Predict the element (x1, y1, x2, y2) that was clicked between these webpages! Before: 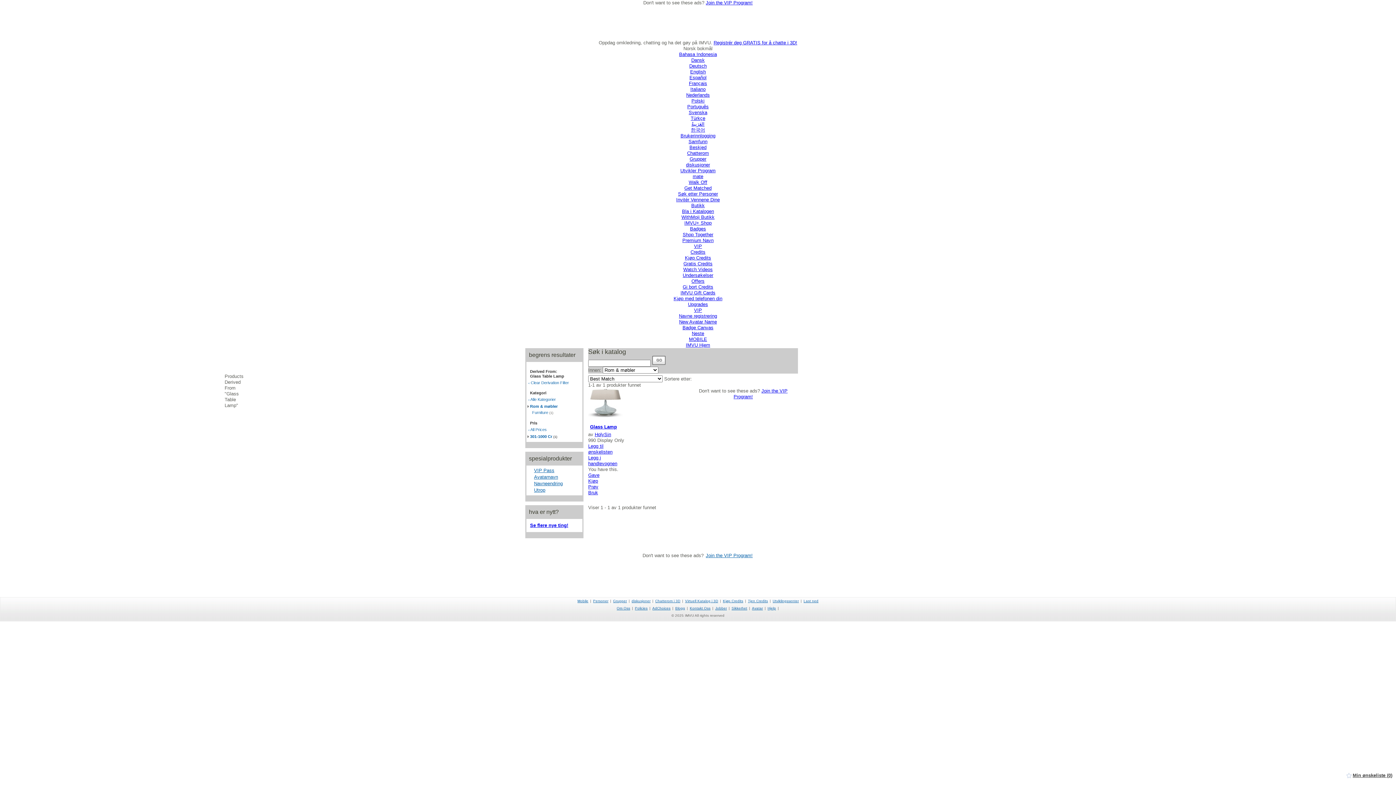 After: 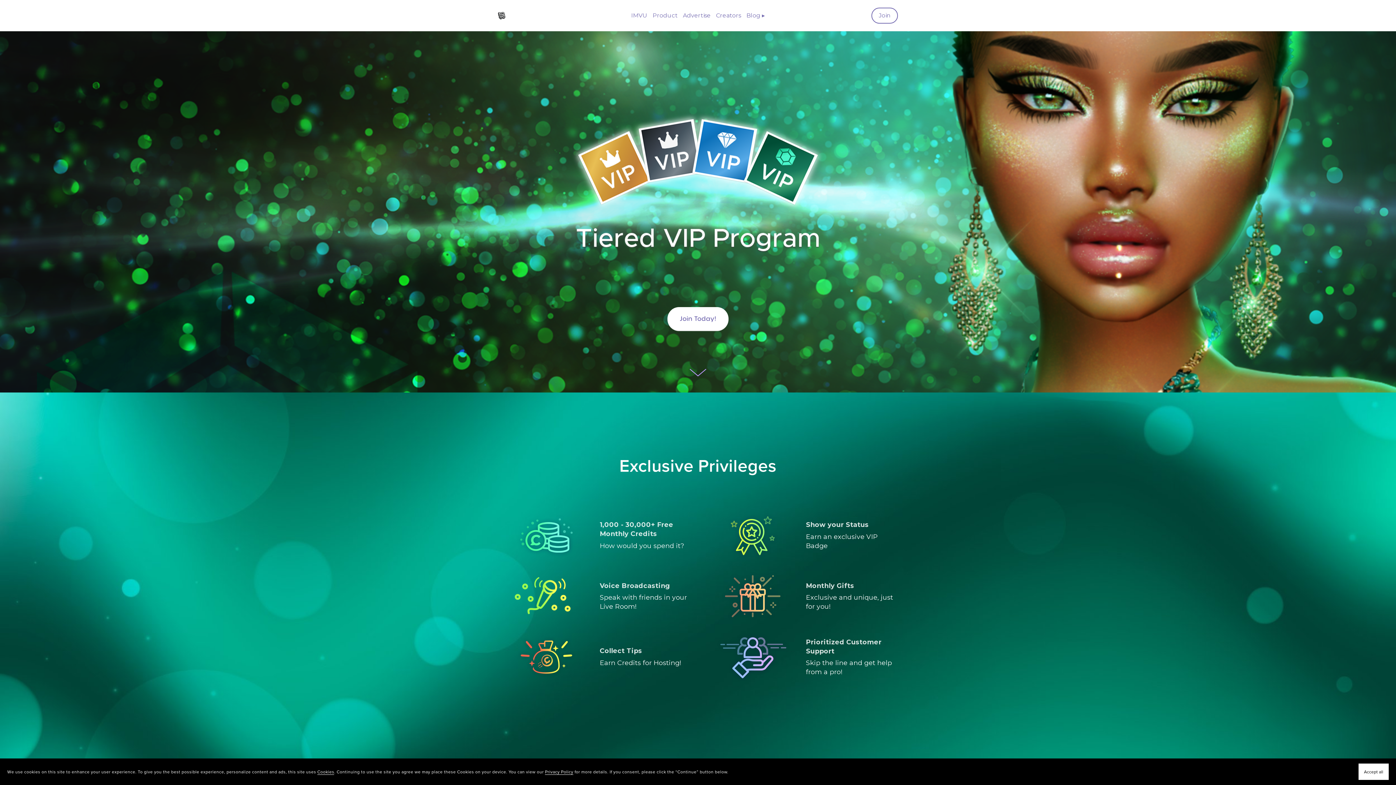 Action: label: Join the VIP Program! bbox: (706, 553, 752, 558)